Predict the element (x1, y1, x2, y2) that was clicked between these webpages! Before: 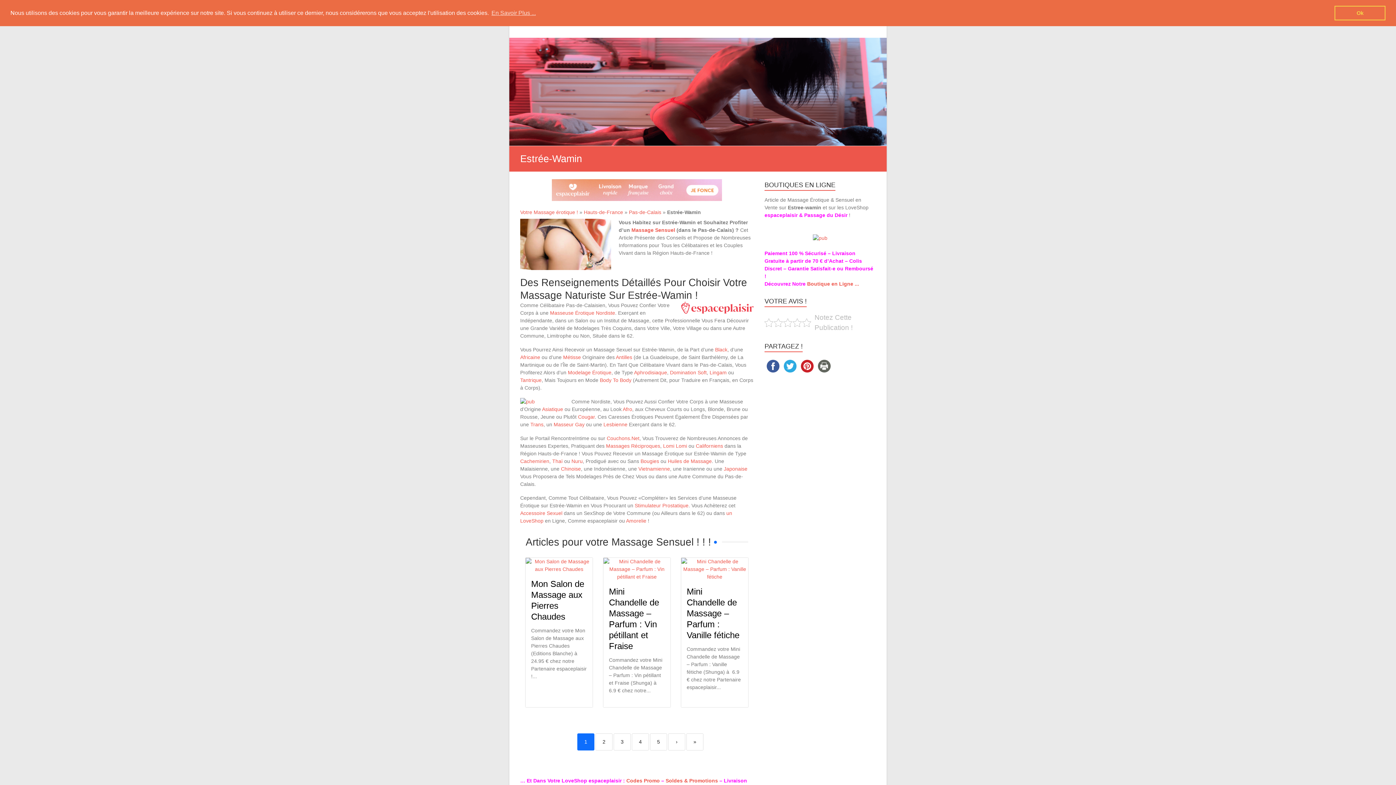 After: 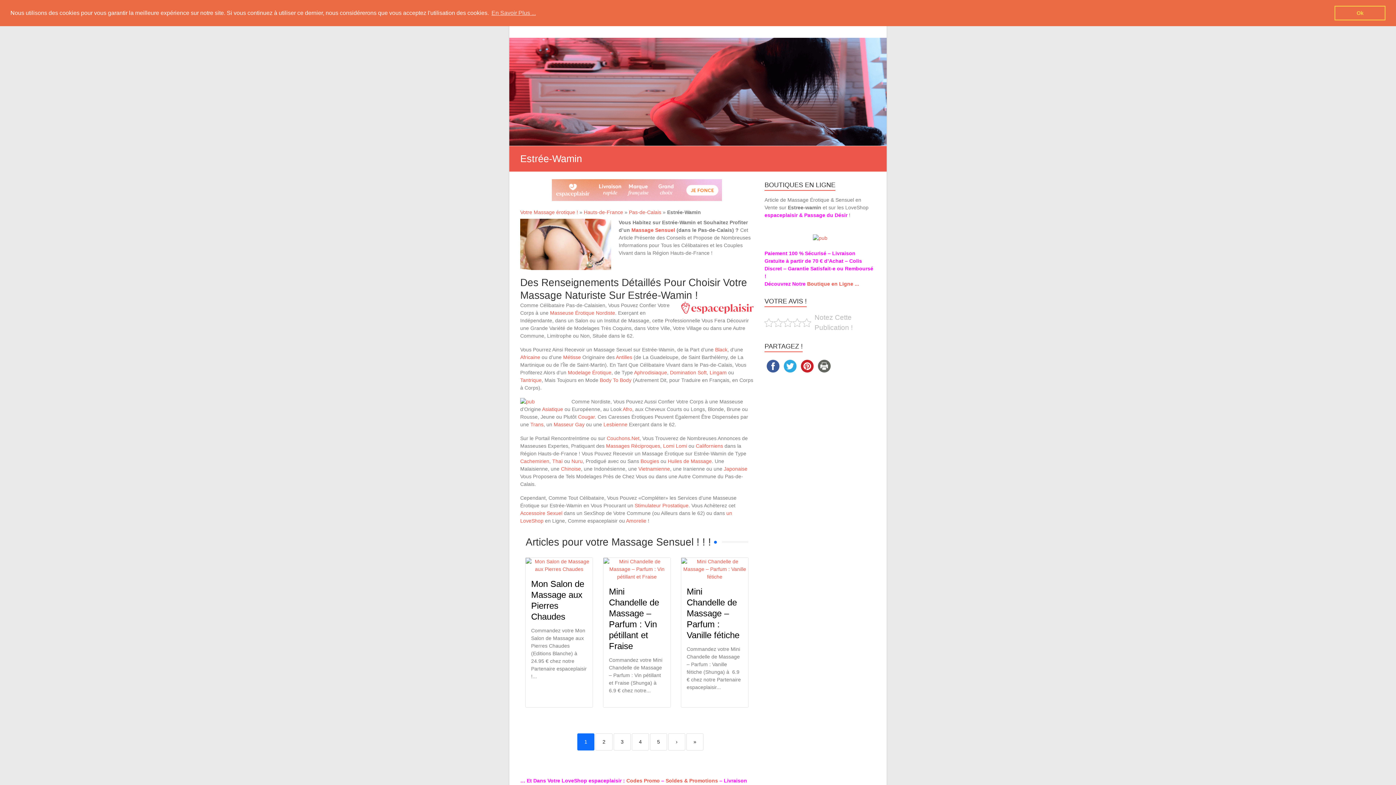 Action: bbox: (813, 235, 827, 240)